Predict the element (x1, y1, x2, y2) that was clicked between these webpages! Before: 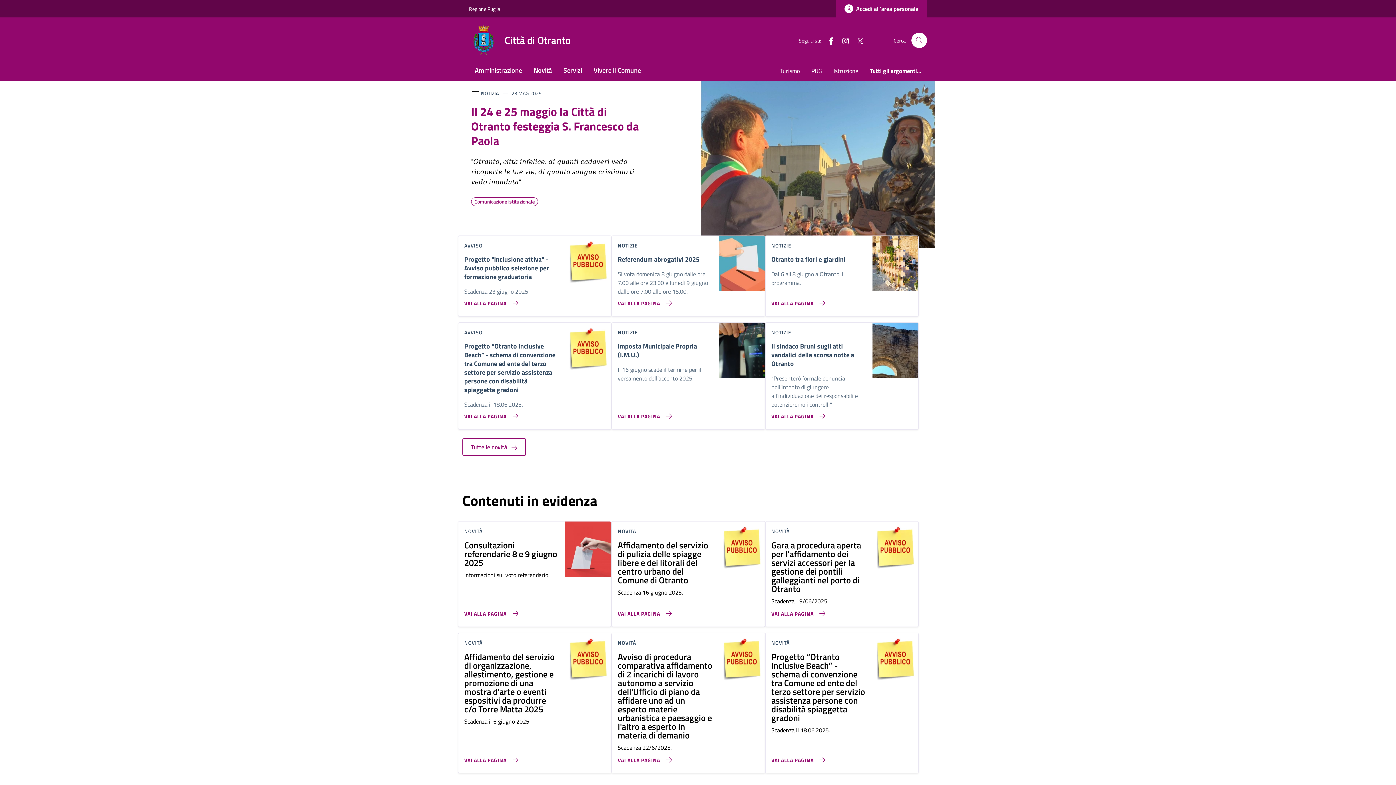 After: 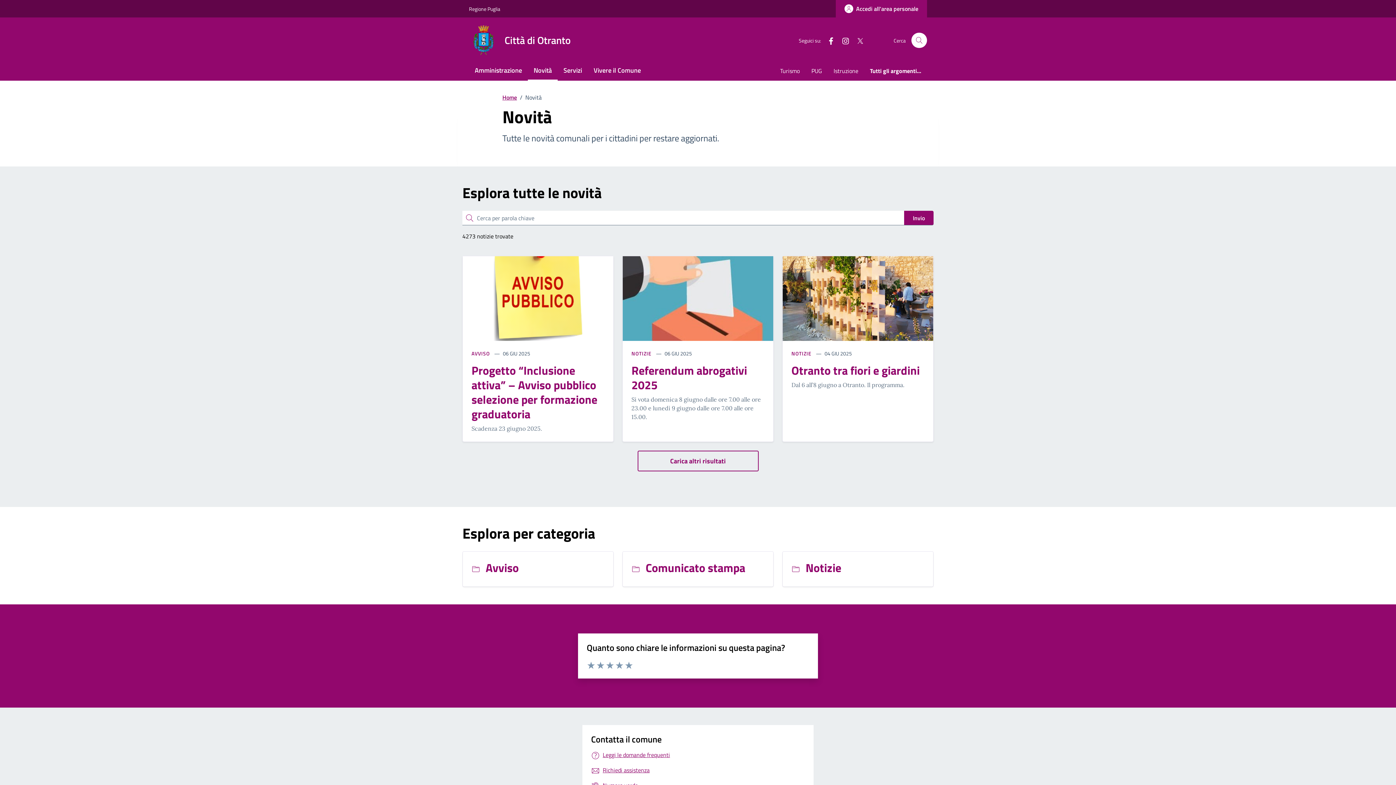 Action: label: Novità bbox: (528, 61, 557, 80)